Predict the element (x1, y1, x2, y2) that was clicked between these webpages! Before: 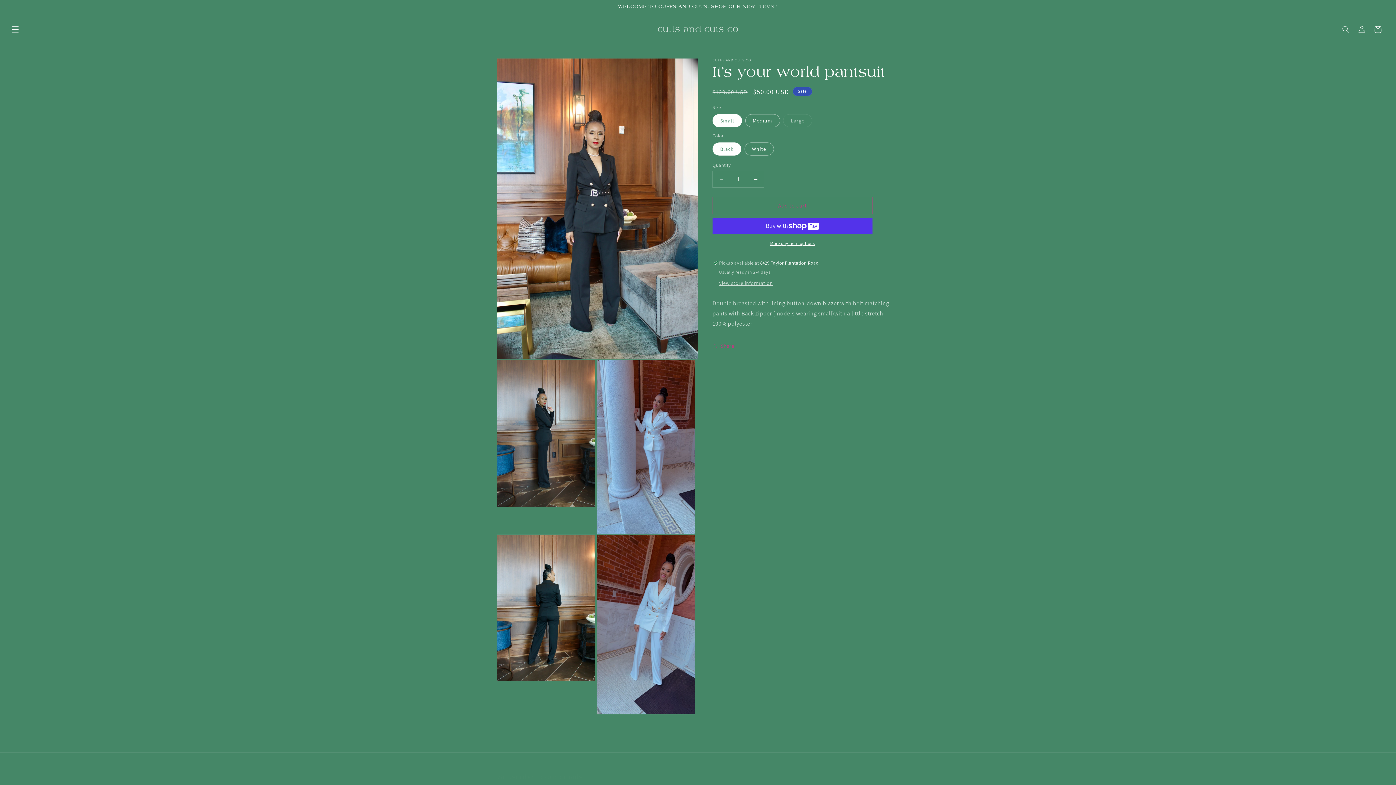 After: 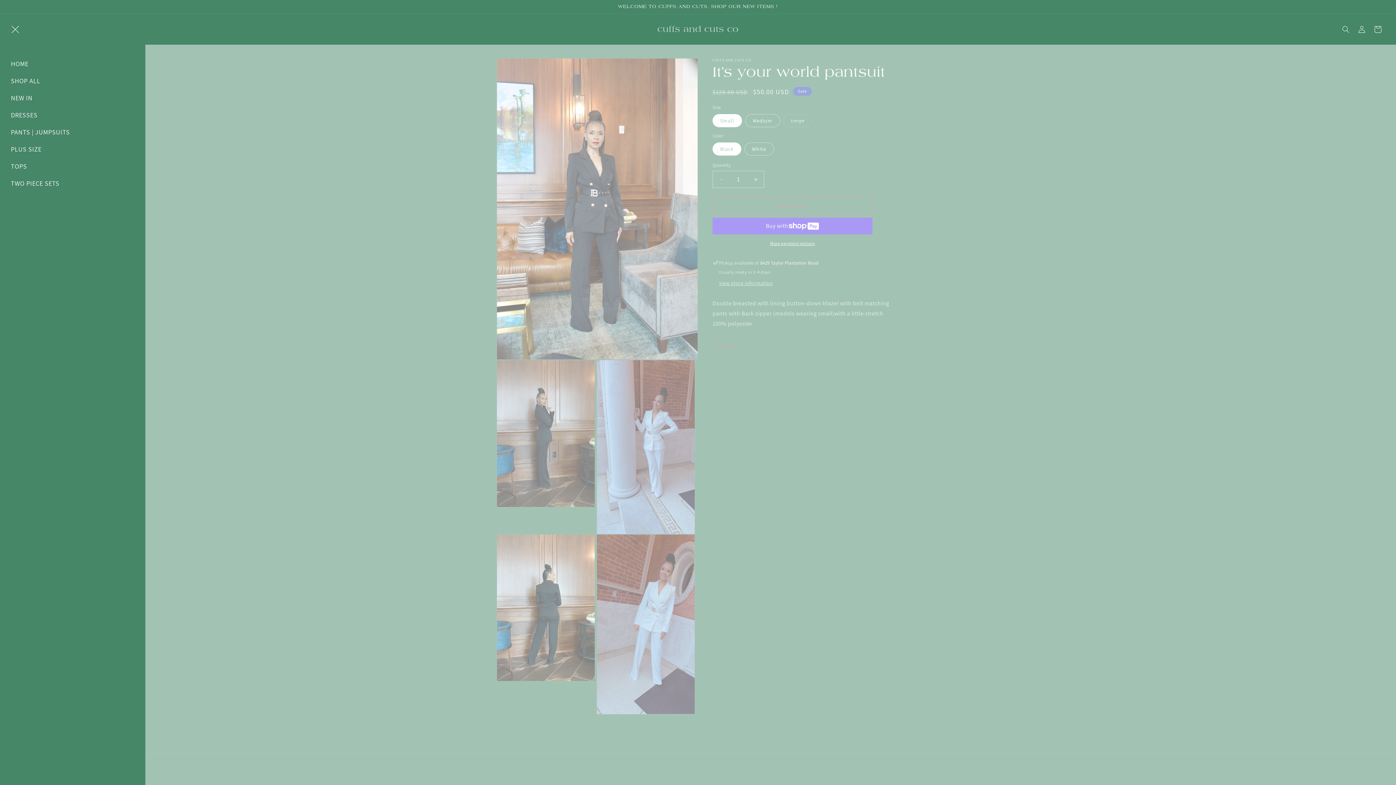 Action: bbox: (7, 21, 23, 37) label: Menu